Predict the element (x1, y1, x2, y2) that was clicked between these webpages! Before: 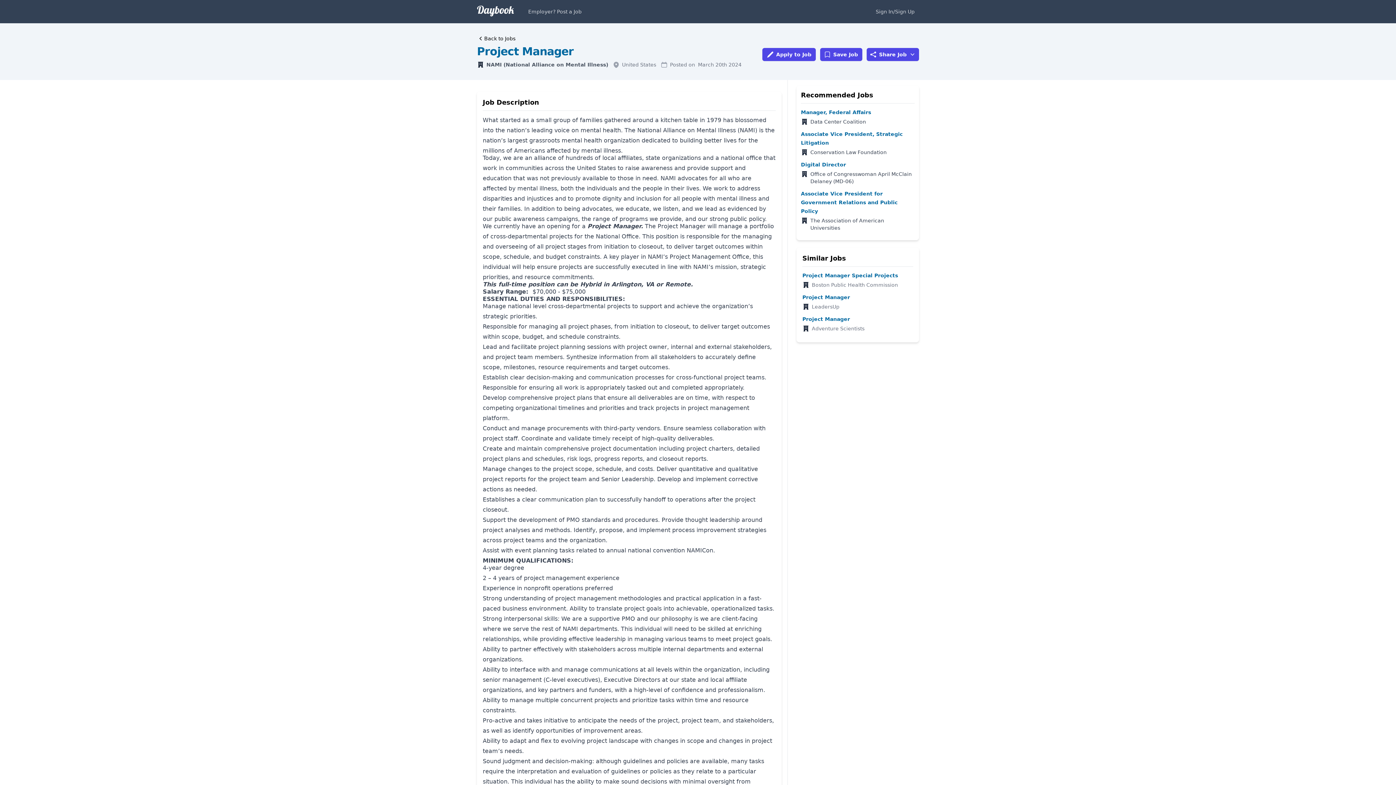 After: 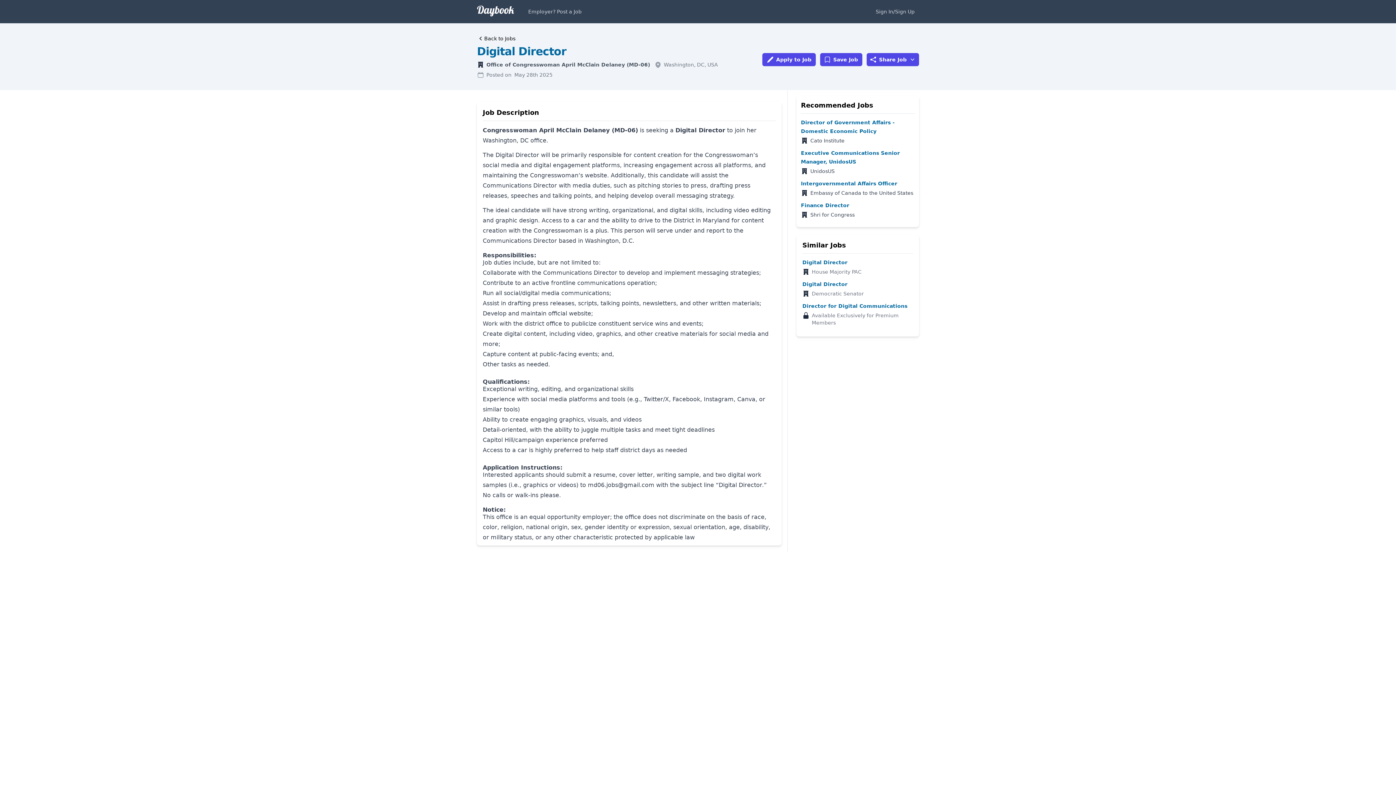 Action: label: Digital Director bbox: (801, 161, 846, 167)